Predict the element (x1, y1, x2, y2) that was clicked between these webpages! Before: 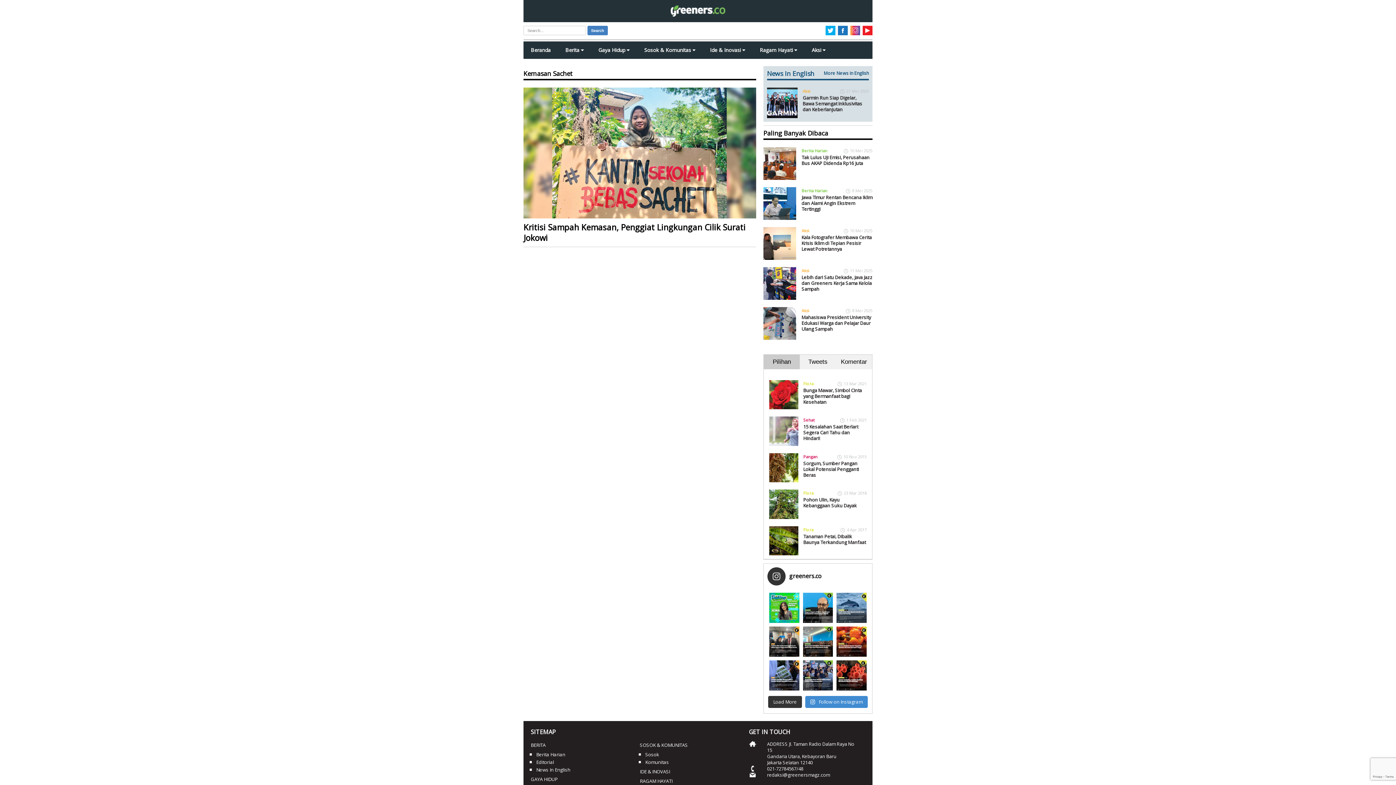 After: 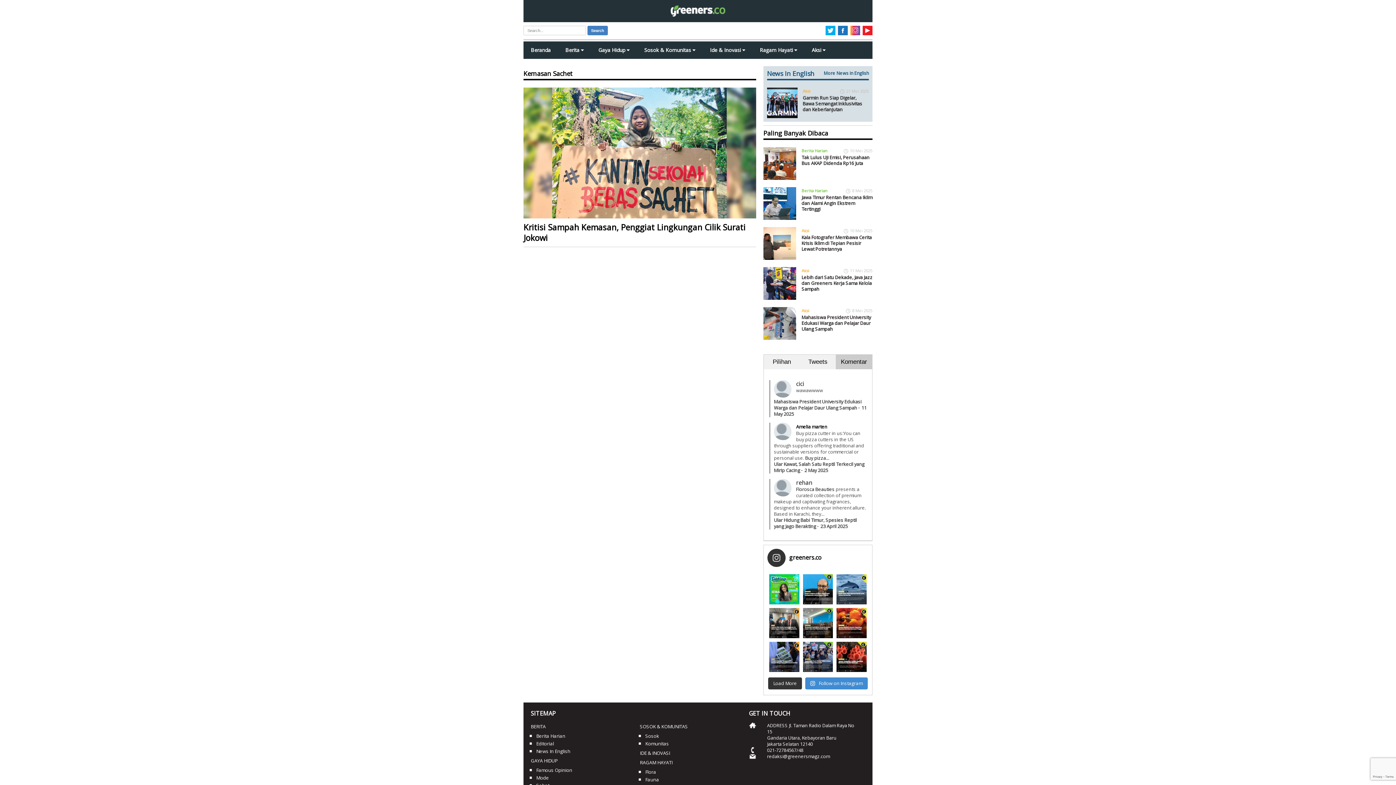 Action: bbox: (836, 354, 872, 369) label: Komentar